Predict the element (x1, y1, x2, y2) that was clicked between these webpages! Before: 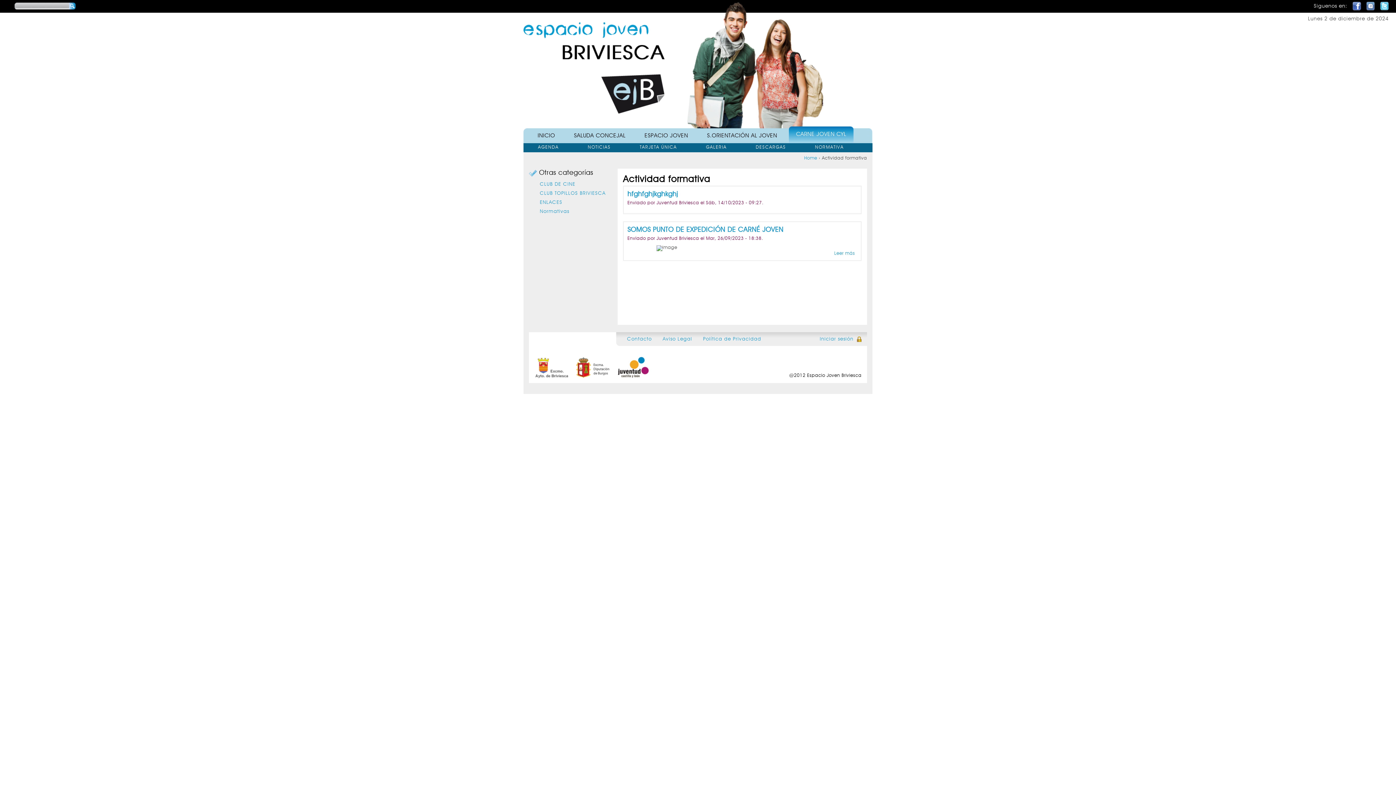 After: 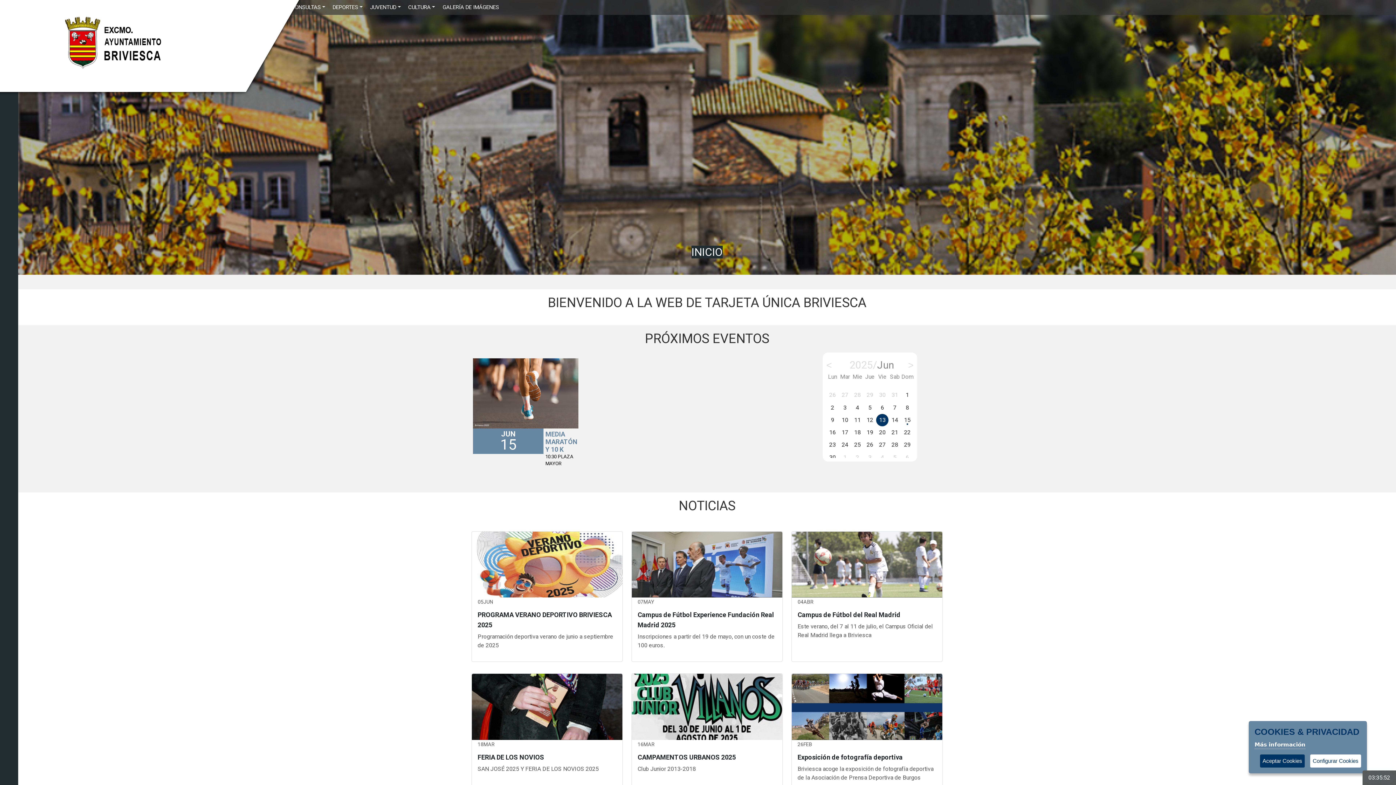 Action: label: TARJETA ÚNICA bbox: (636, 144, 680, 151)